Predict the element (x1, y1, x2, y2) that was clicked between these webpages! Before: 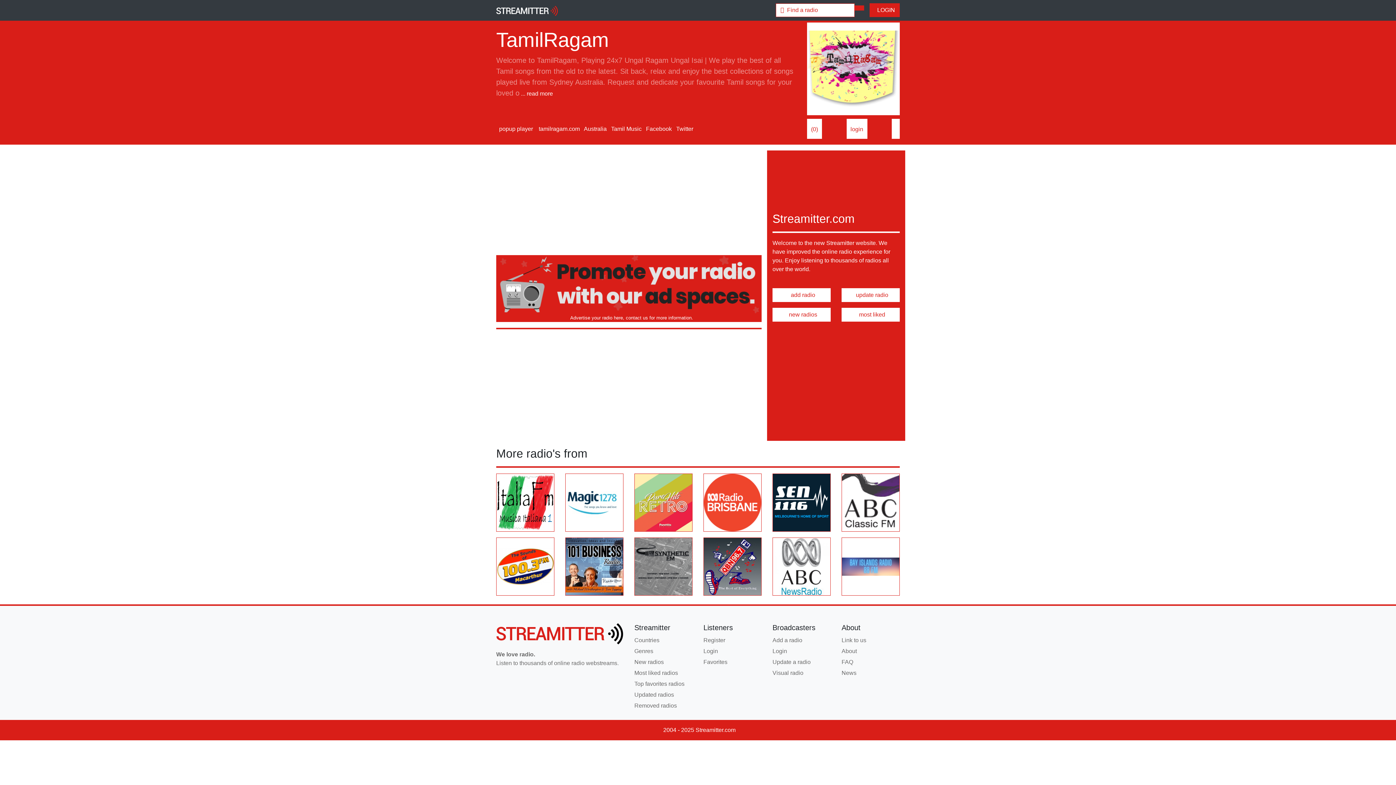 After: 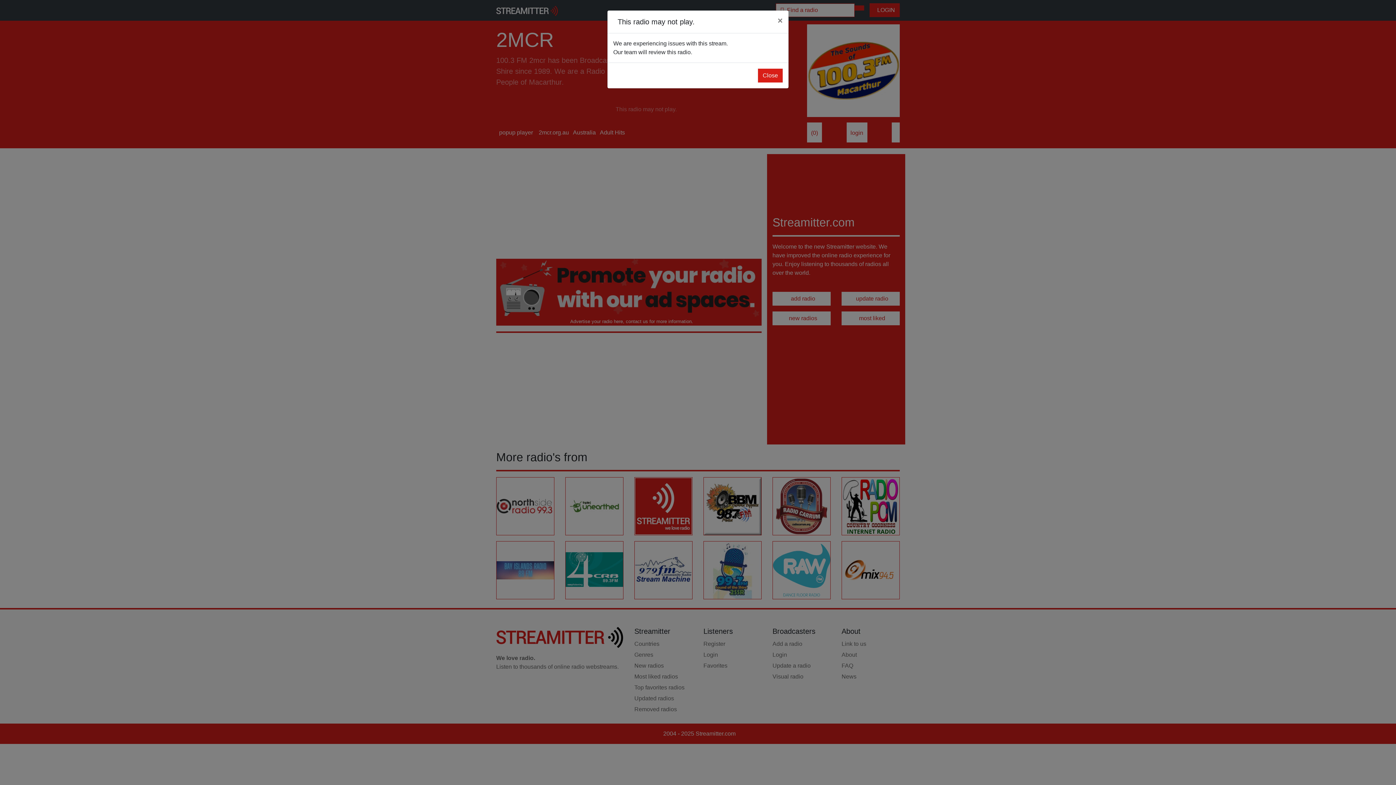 Action: bbox: (496, 538, 554, 595) label: listen